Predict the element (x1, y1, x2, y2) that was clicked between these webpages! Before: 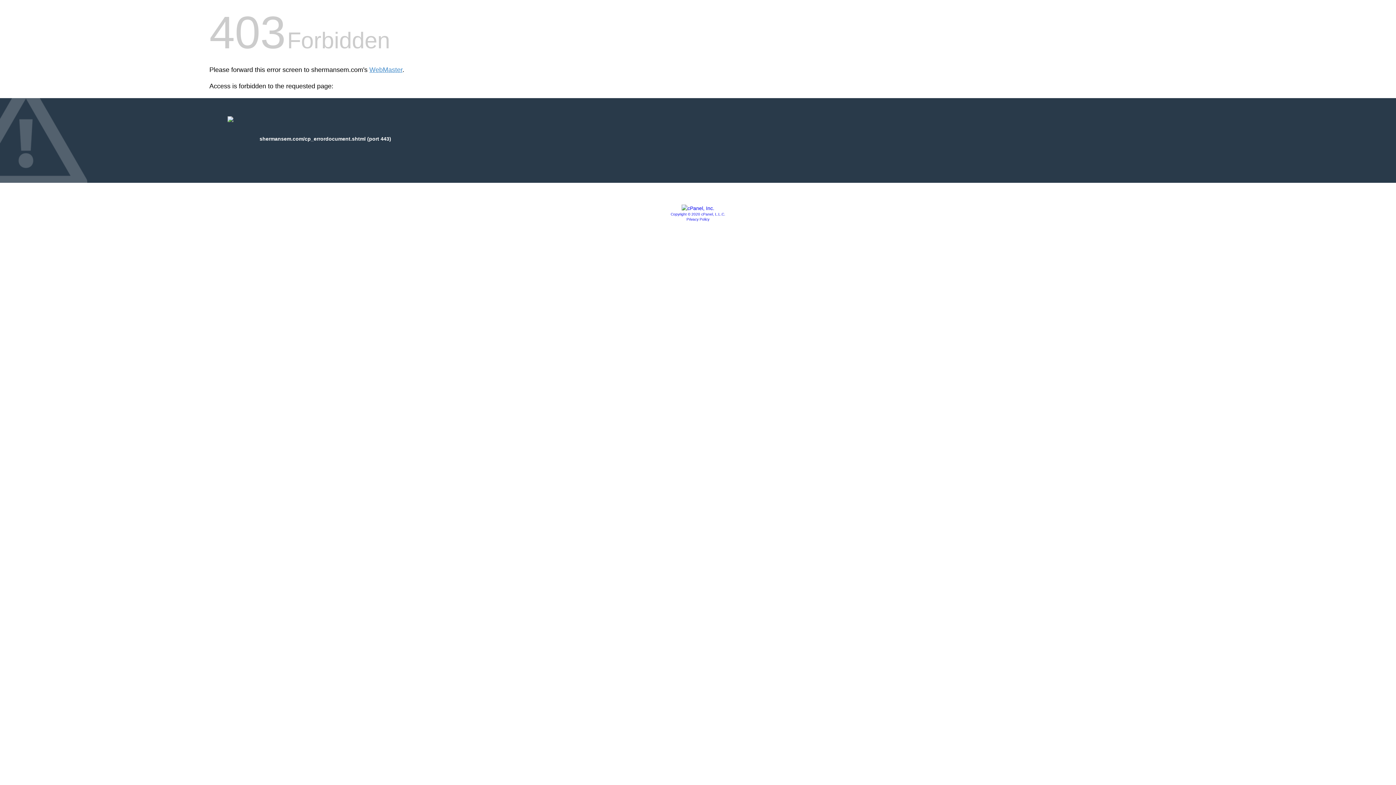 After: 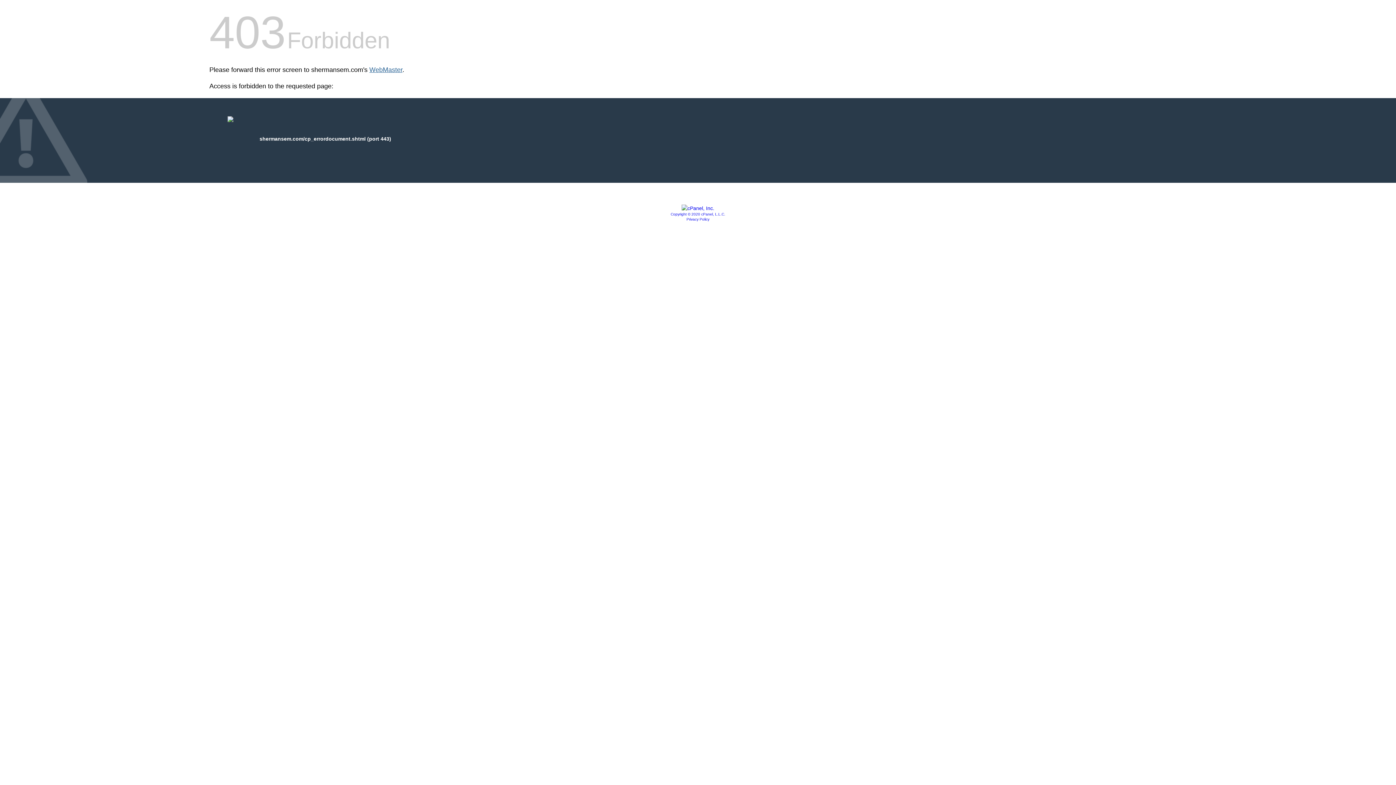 Action: bbox: (369, 66, 402, 73) label: WebMaster